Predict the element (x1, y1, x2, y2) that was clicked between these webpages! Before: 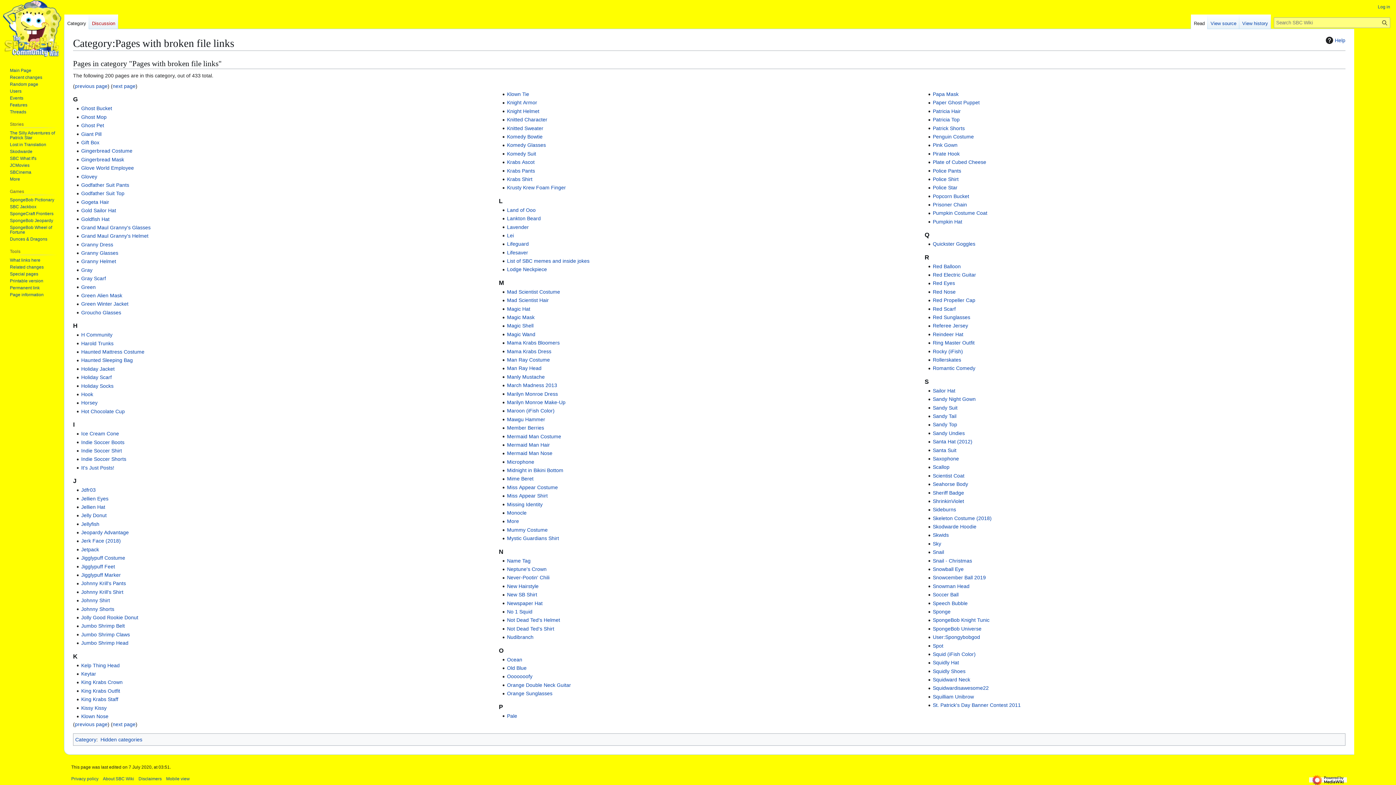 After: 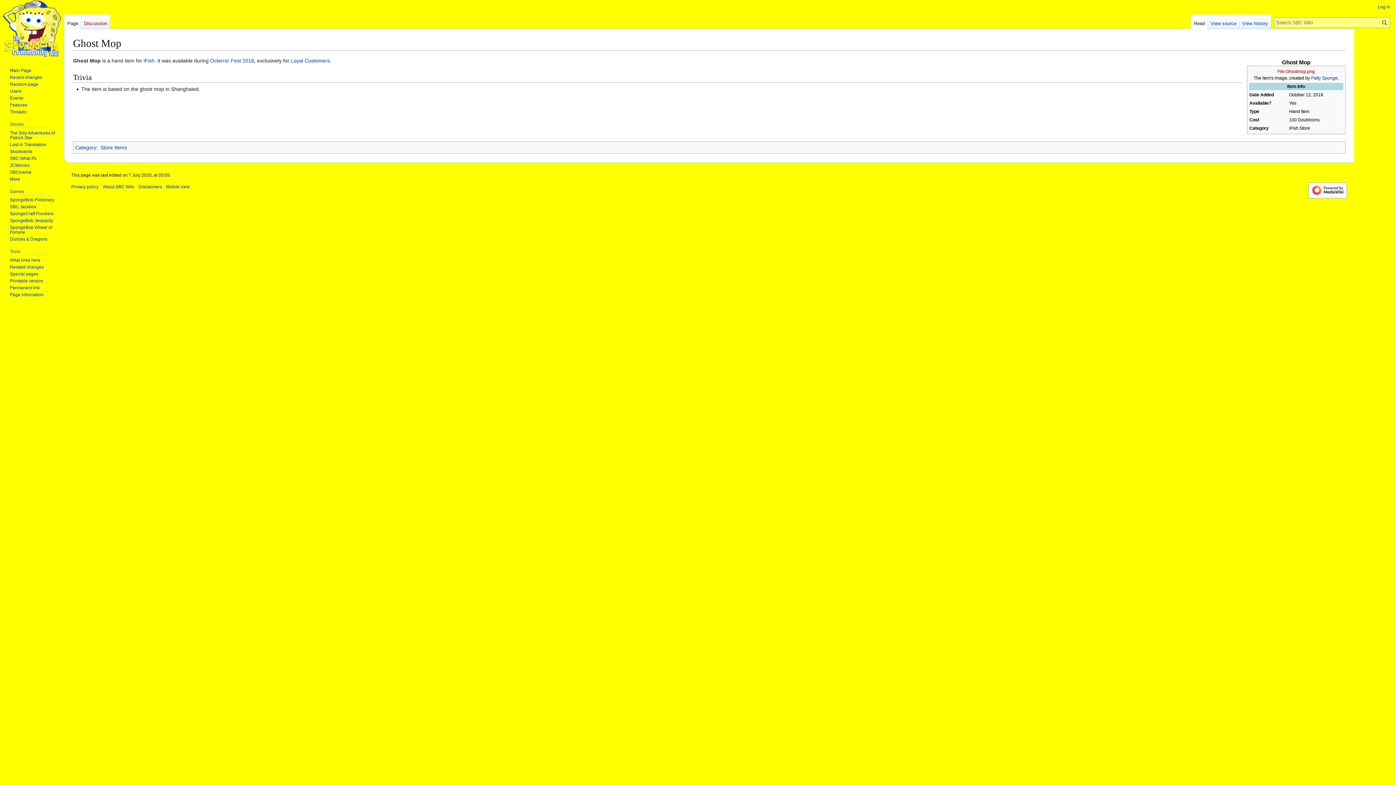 Action: bbox: (81, 114, 106, 119) label: Ghost Mop